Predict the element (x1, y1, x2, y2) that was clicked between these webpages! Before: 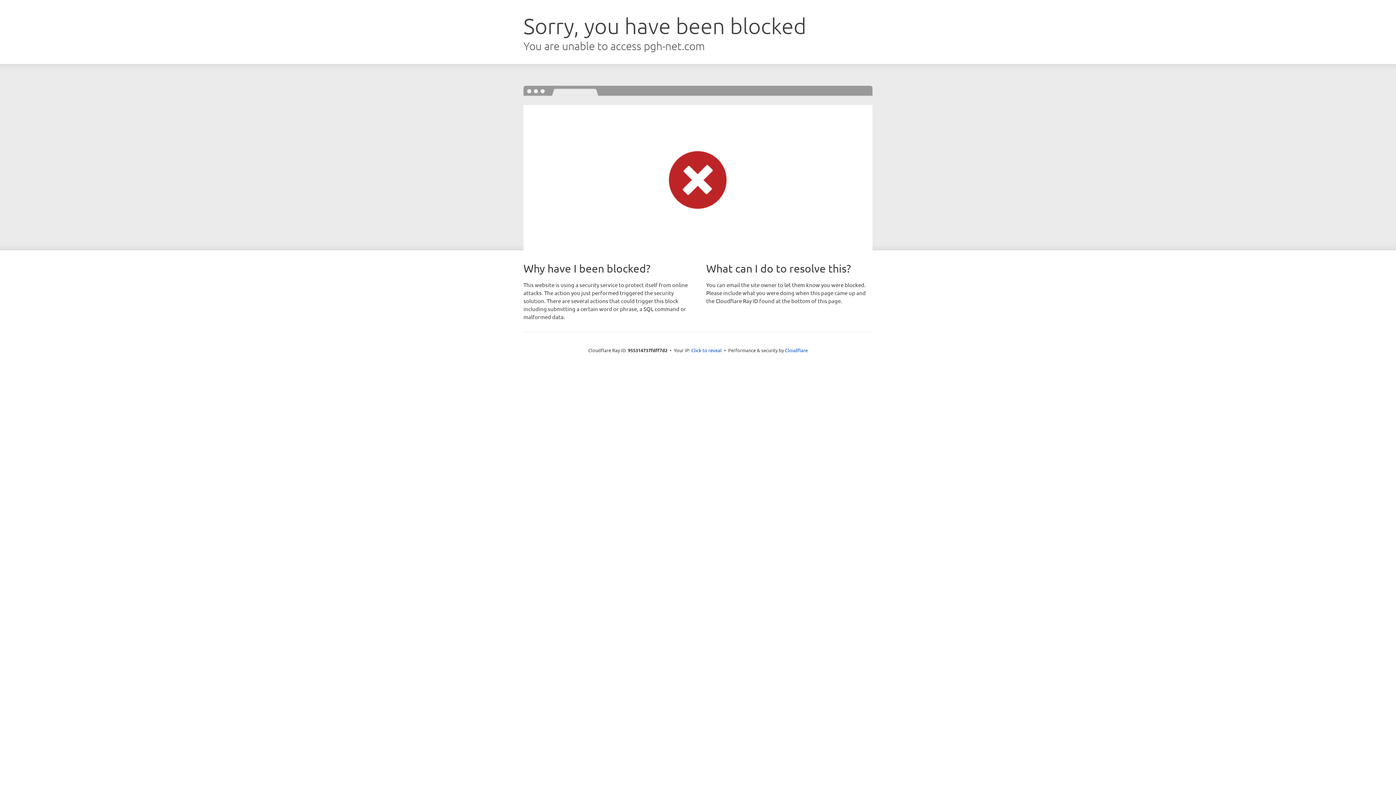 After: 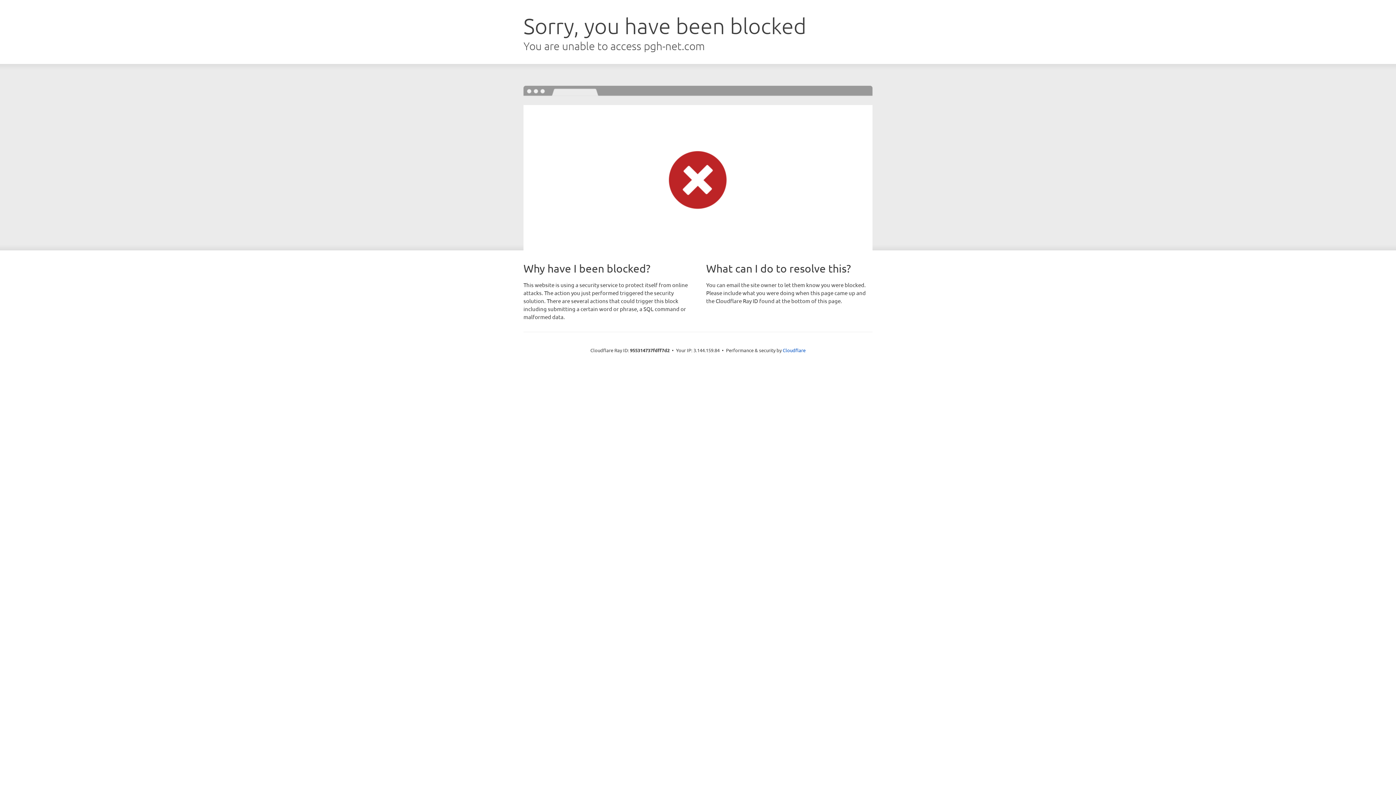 Action: bbox: (691, 346, 722, 353) label: Click to reveal